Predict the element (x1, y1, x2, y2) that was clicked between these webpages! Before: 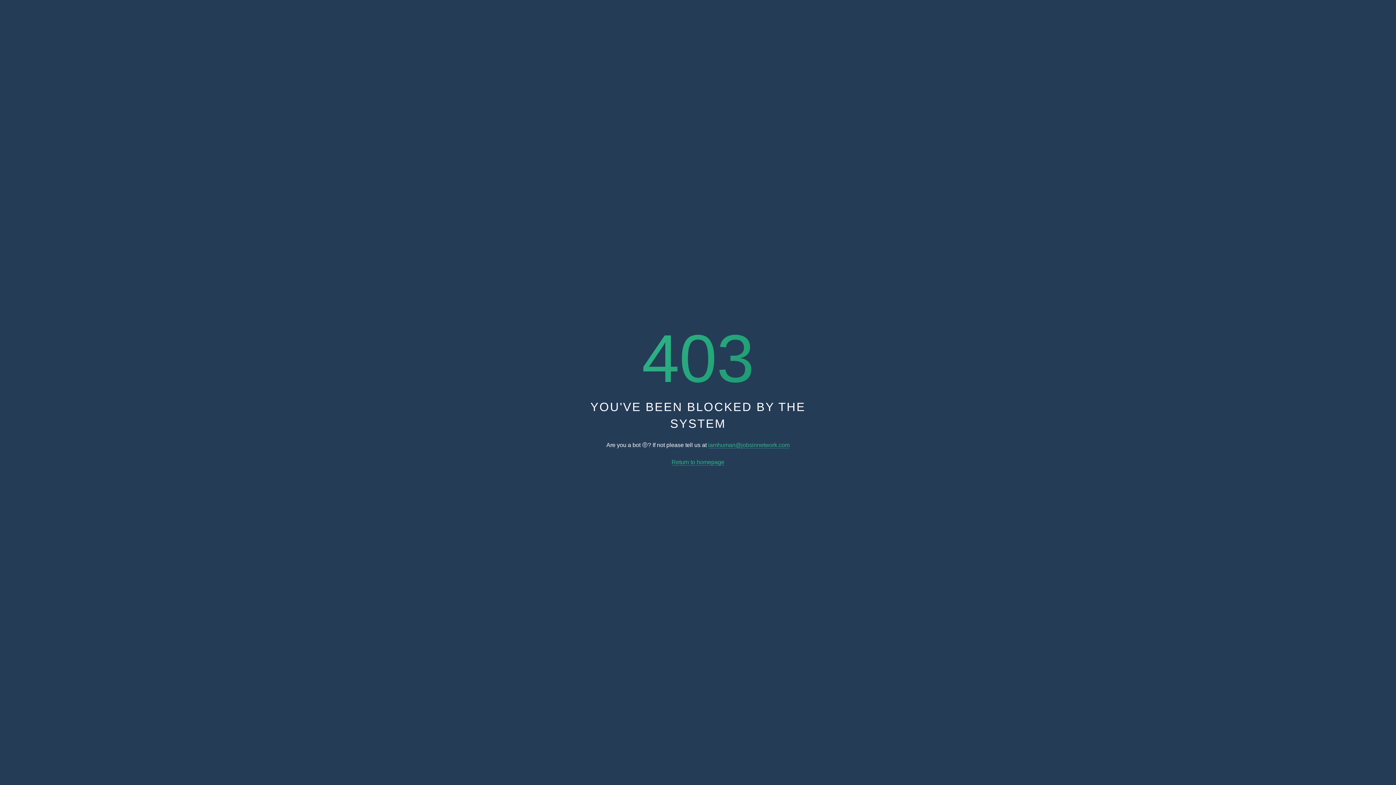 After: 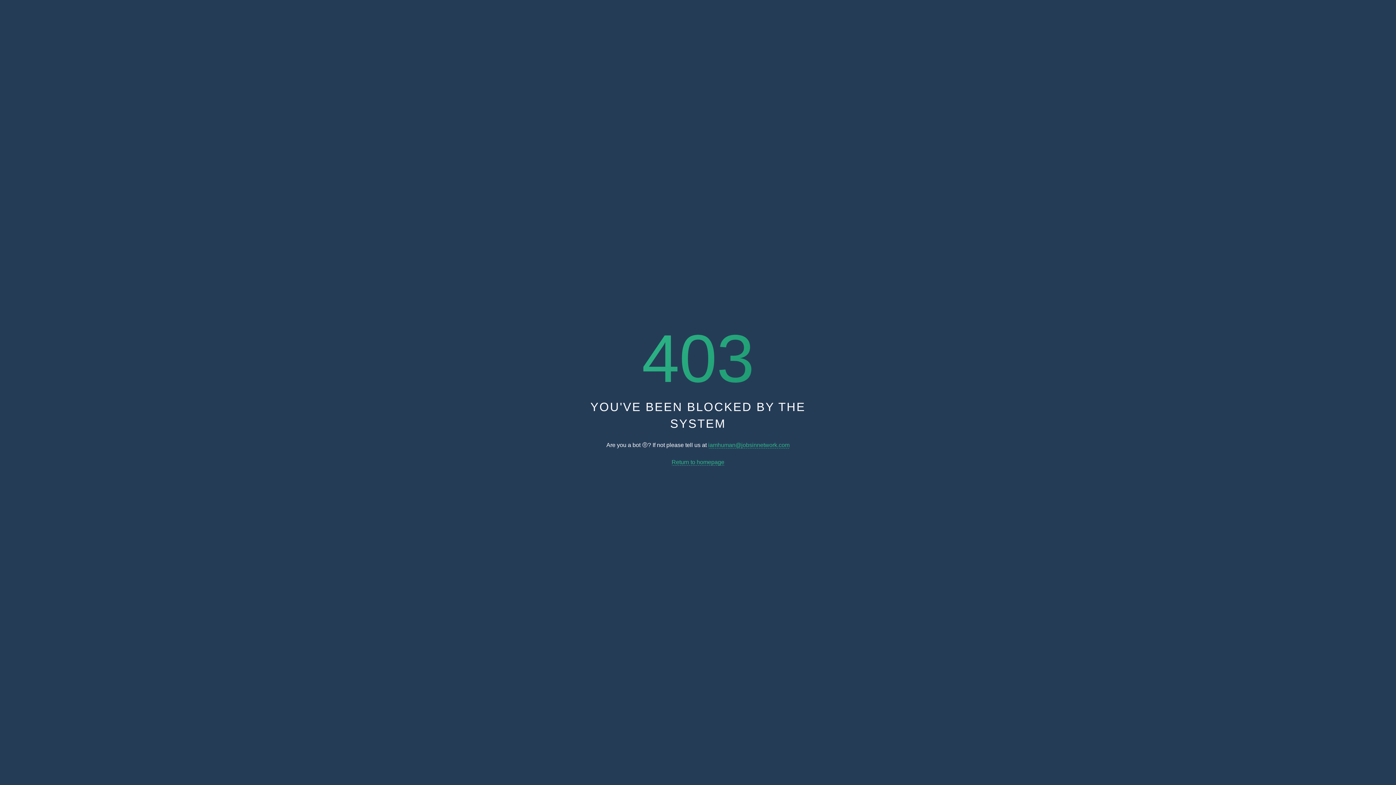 Action: label: iamhuman@jobsinnetwork.com bbox: (708, 442, 789, 448)